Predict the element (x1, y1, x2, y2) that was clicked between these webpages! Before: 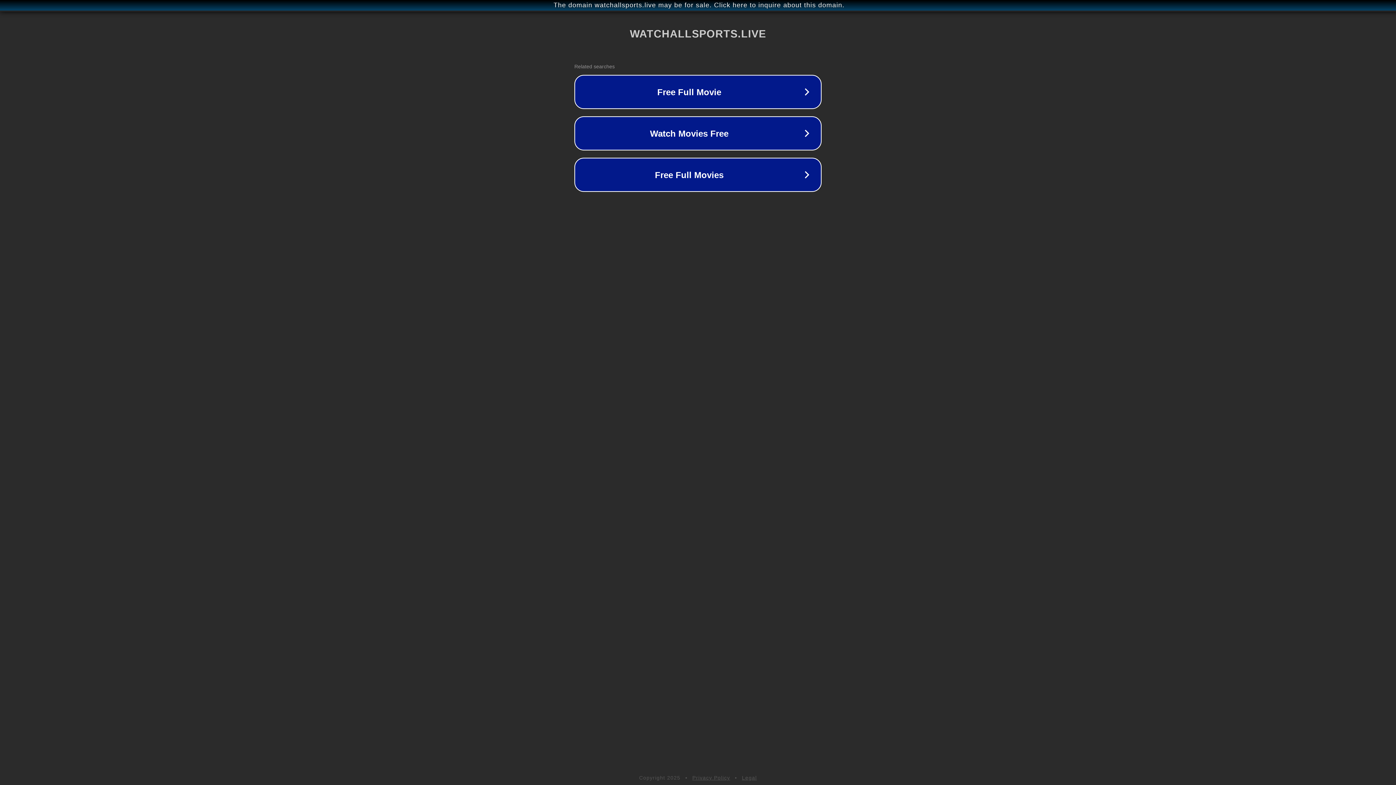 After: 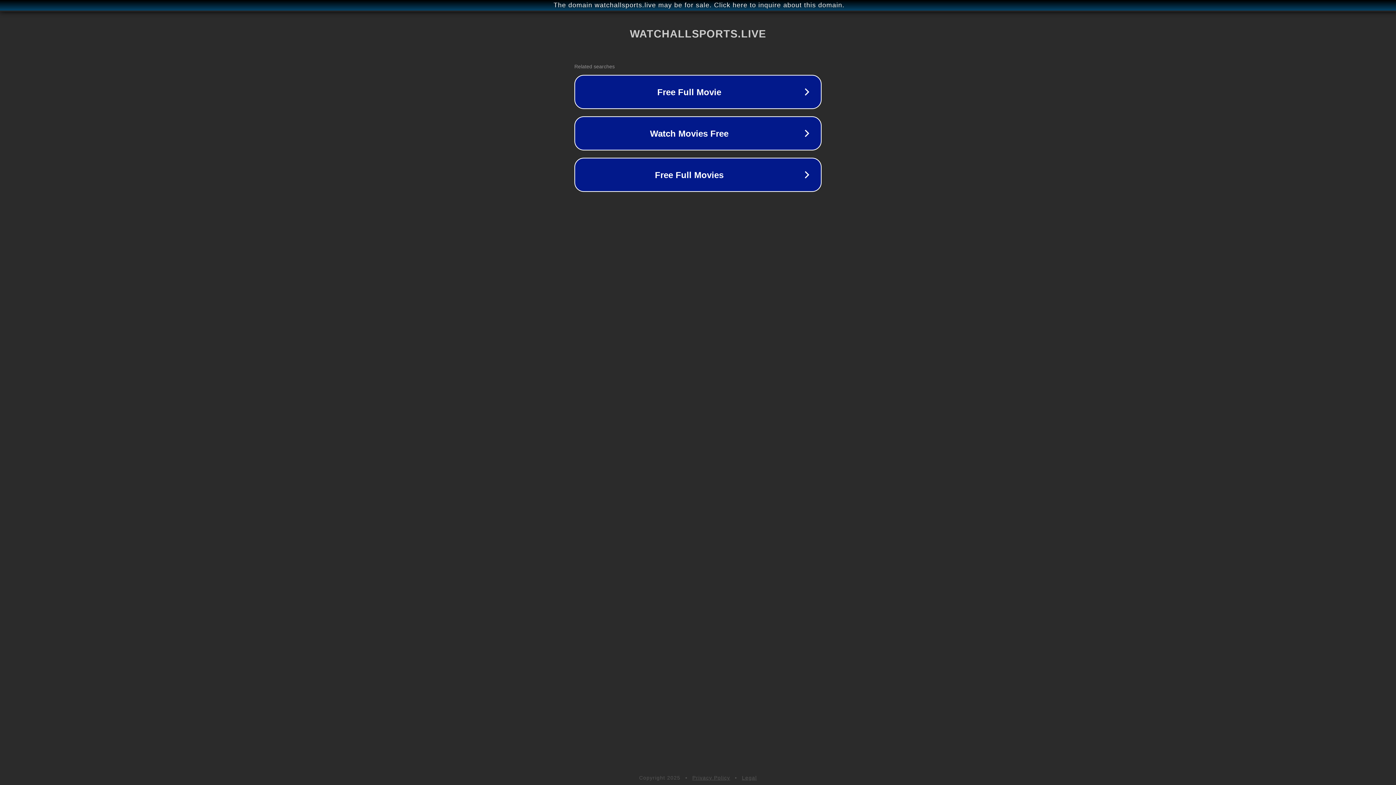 Action: label: Privacy Policy bbox: (692, 775, 730, 781)